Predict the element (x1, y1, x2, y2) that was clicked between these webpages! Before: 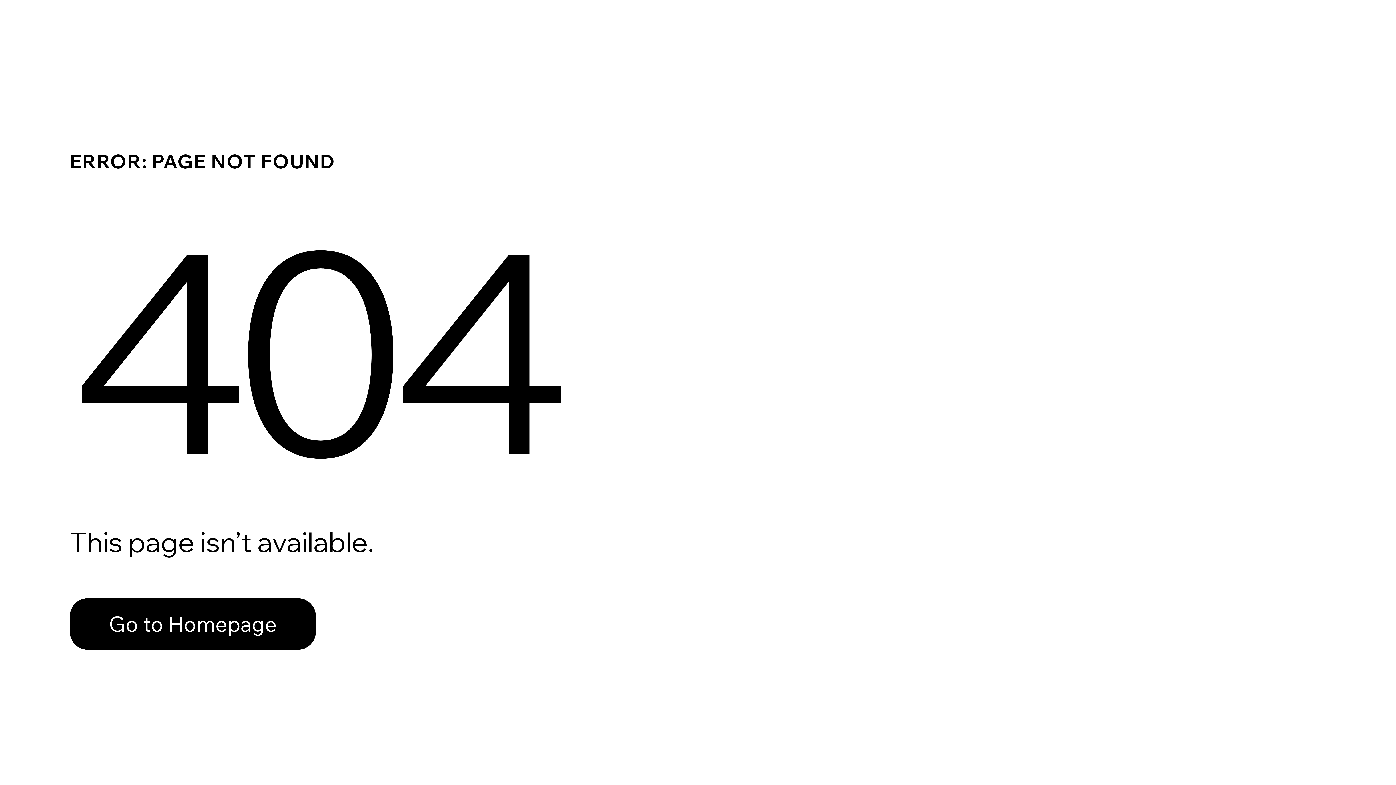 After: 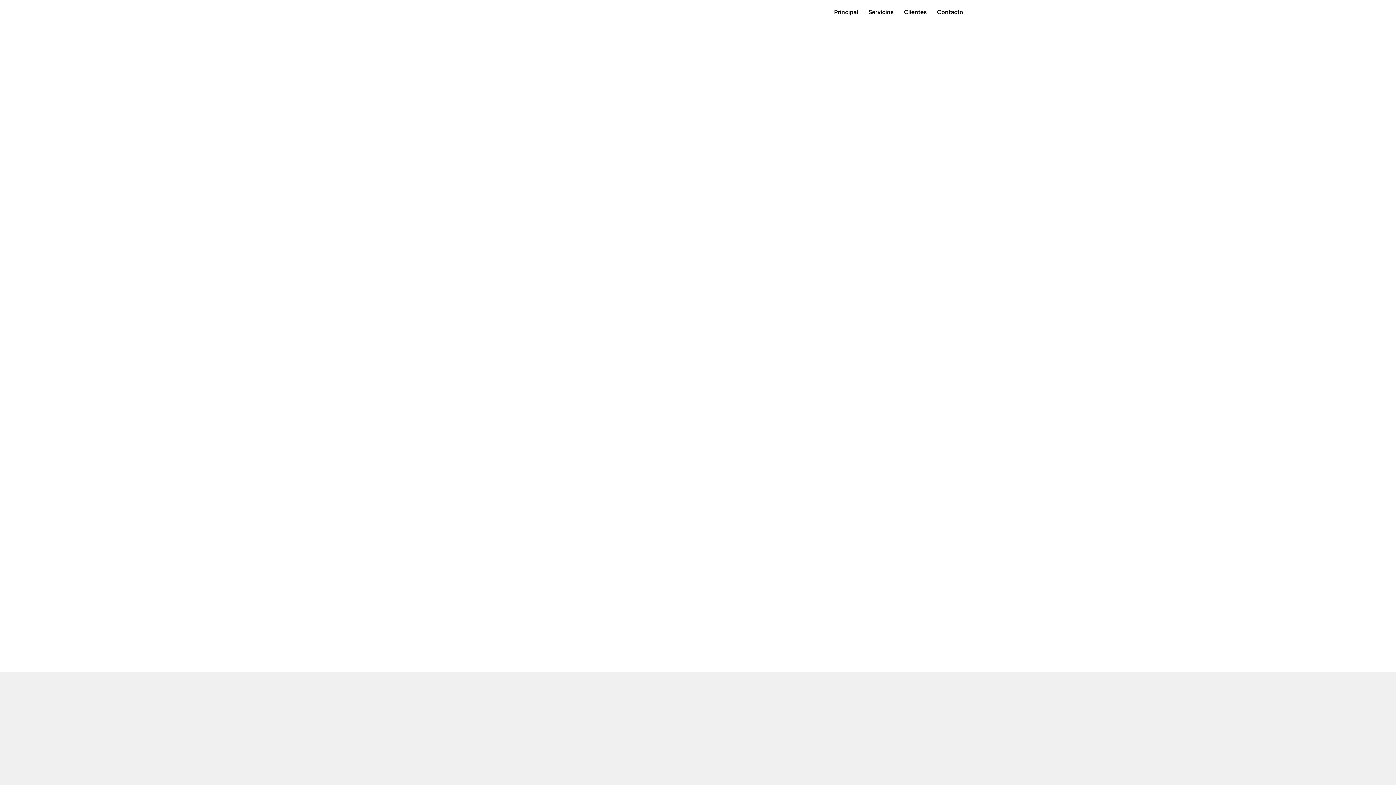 Action: label: Go to Homepage bbox: (69, 582, 768, 659)